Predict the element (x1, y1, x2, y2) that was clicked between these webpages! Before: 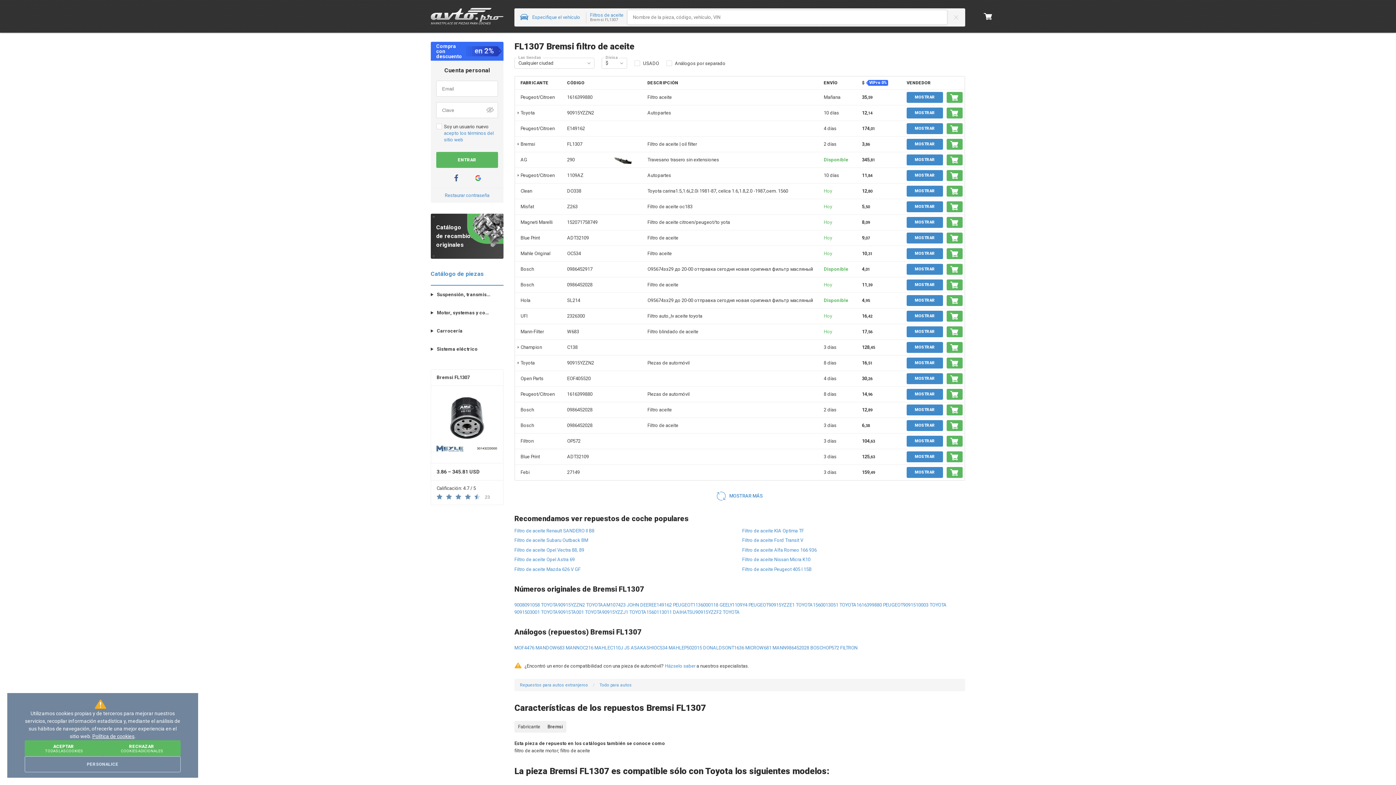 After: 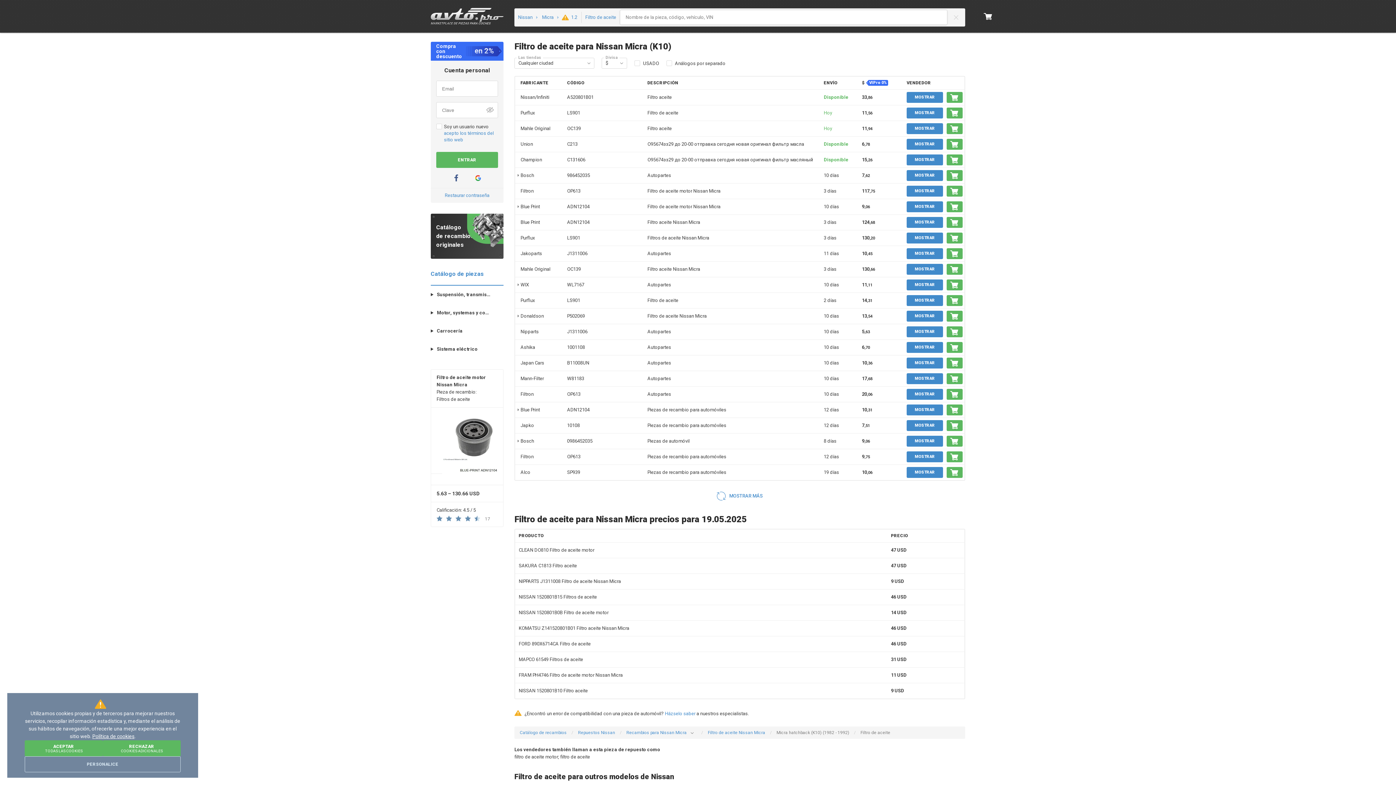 Action: label: Filtro de aceite Nissan Micra K10 bbox: (742, 557, 810, 562)